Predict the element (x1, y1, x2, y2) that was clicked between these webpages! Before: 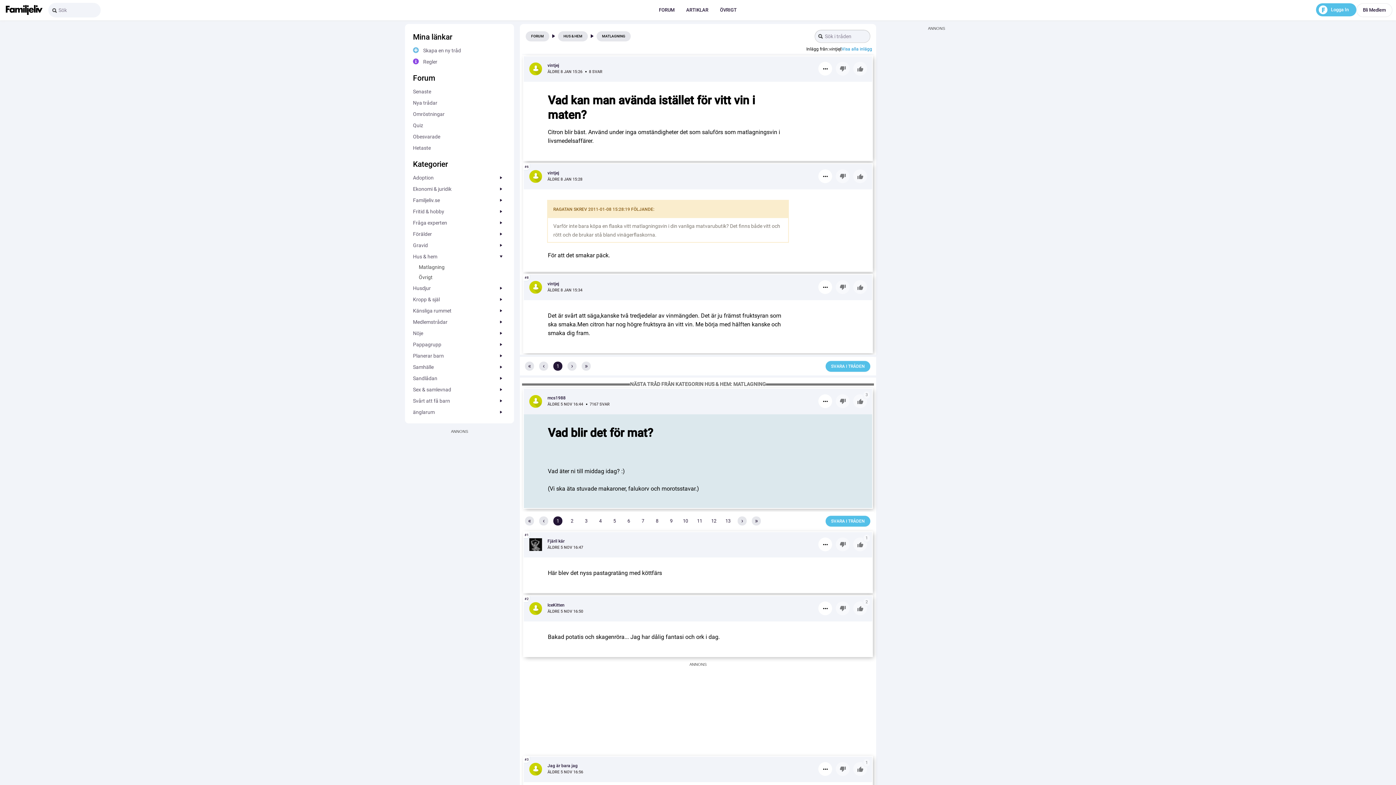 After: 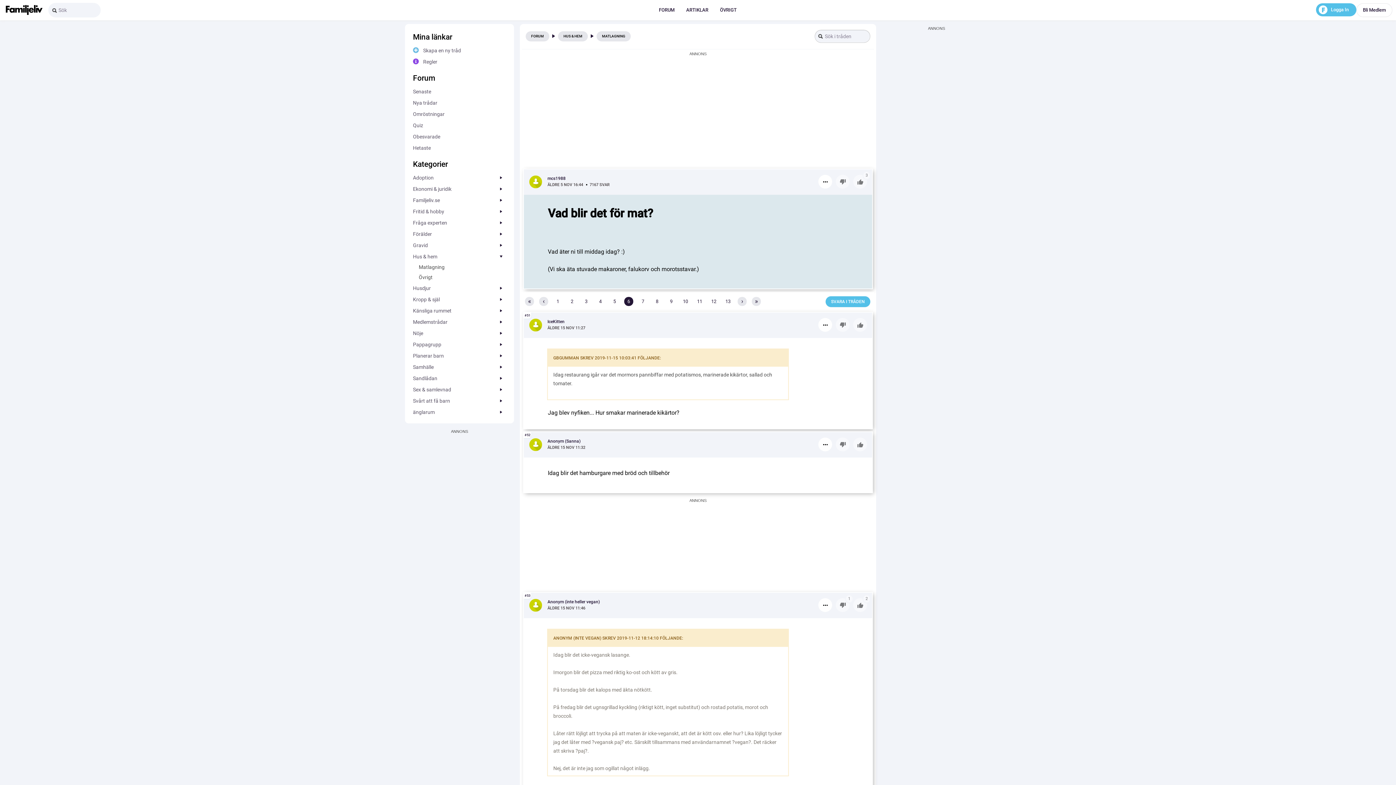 Action: bbox: (624, 516, 633, 525) label: 6